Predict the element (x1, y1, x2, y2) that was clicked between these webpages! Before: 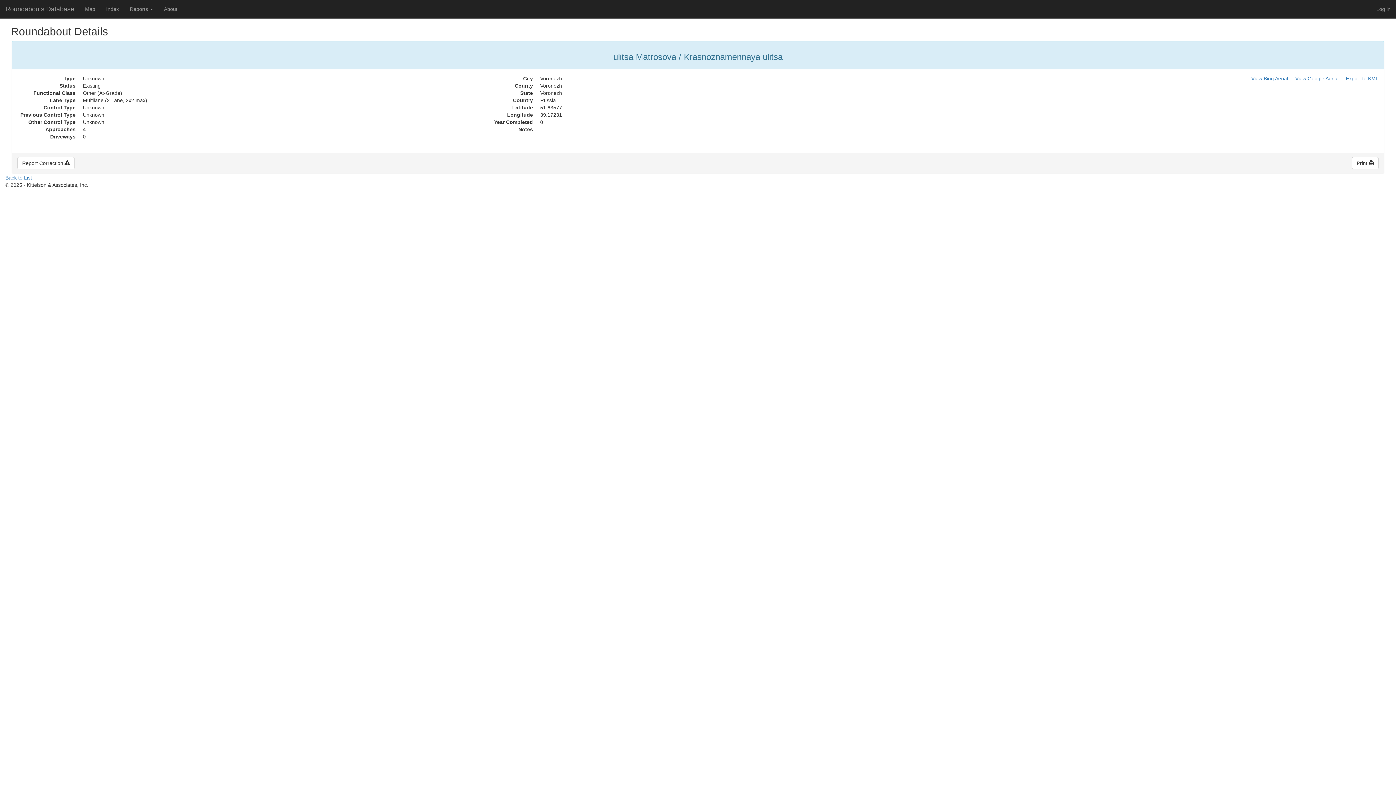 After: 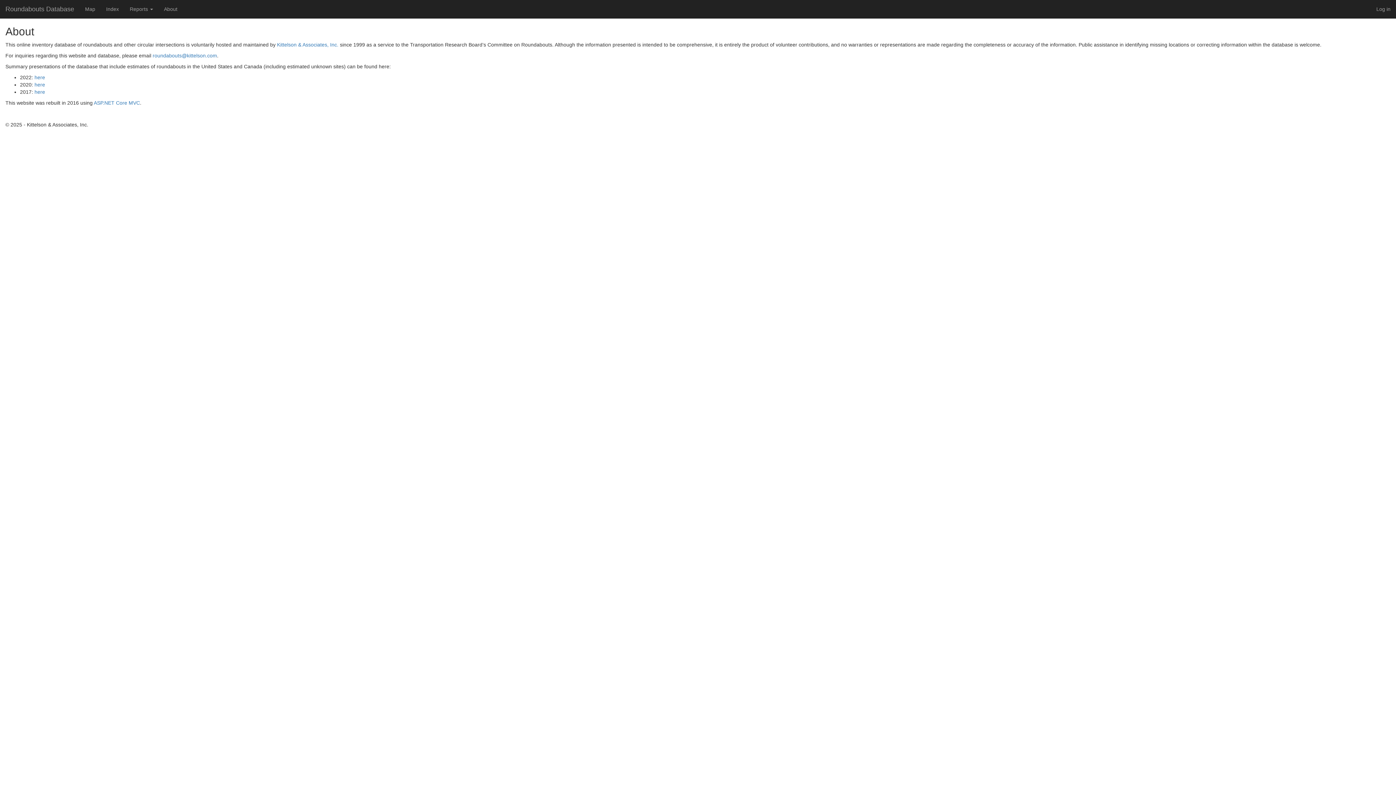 Action: bbox: (158, 0, 182, 18) label: About